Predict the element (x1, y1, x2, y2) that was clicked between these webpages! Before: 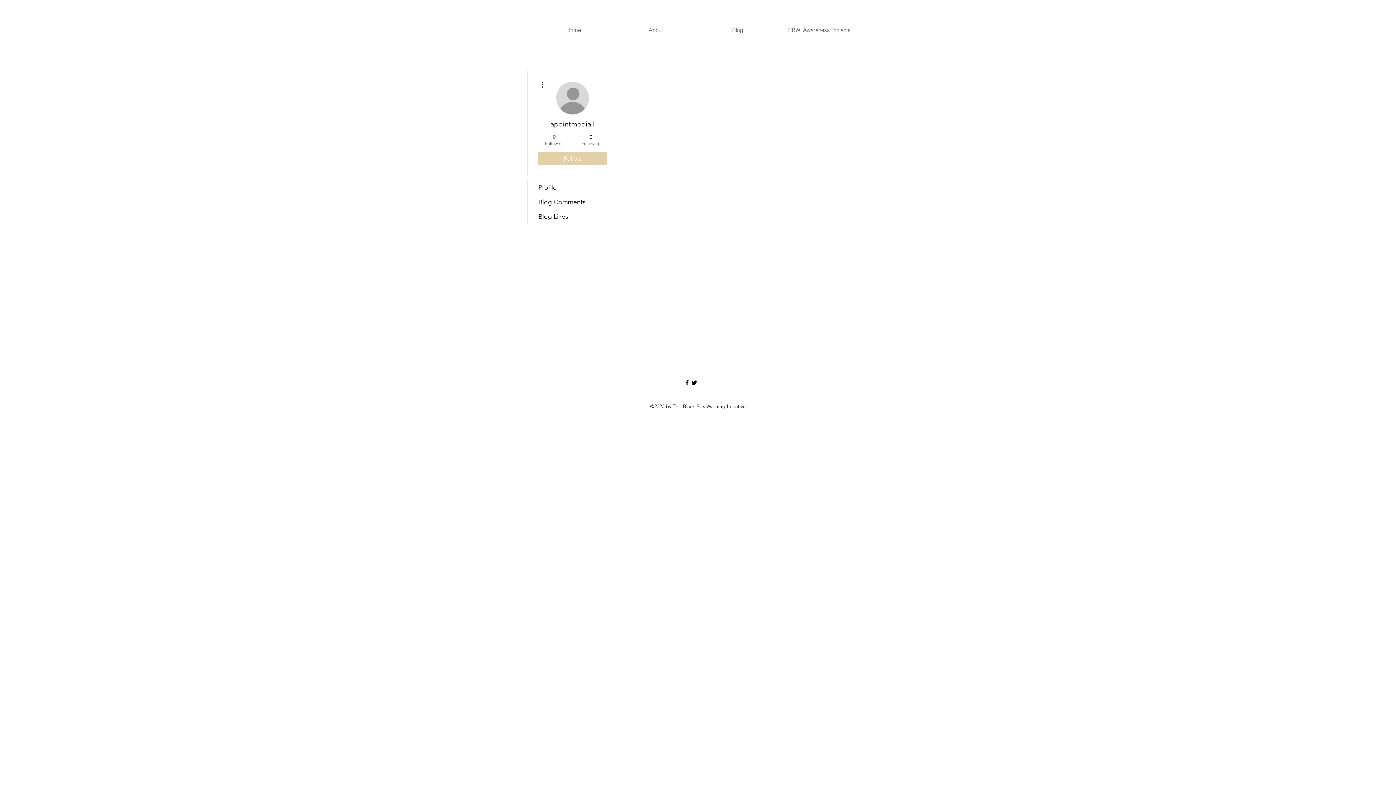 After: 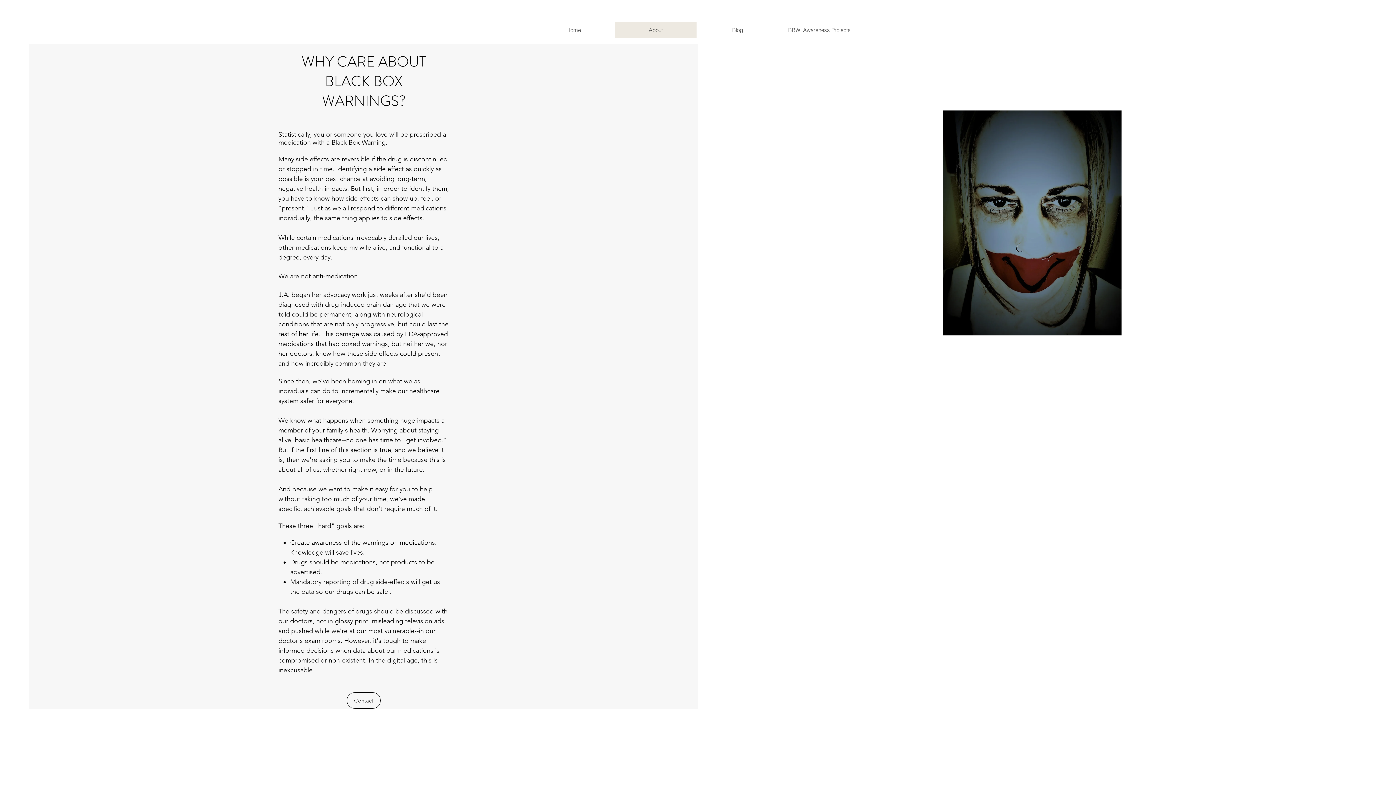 Action: label: About bbox: (614, 21, 696, 38)